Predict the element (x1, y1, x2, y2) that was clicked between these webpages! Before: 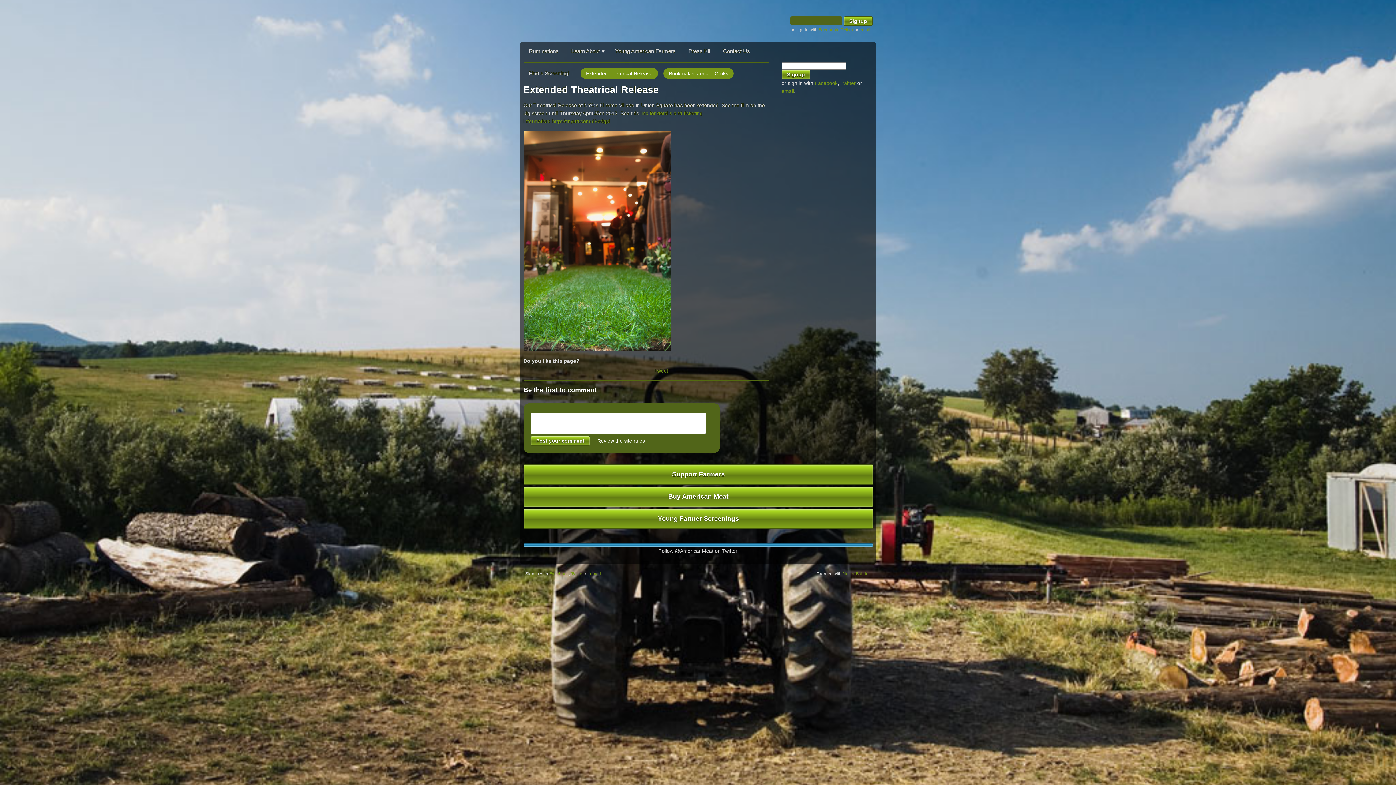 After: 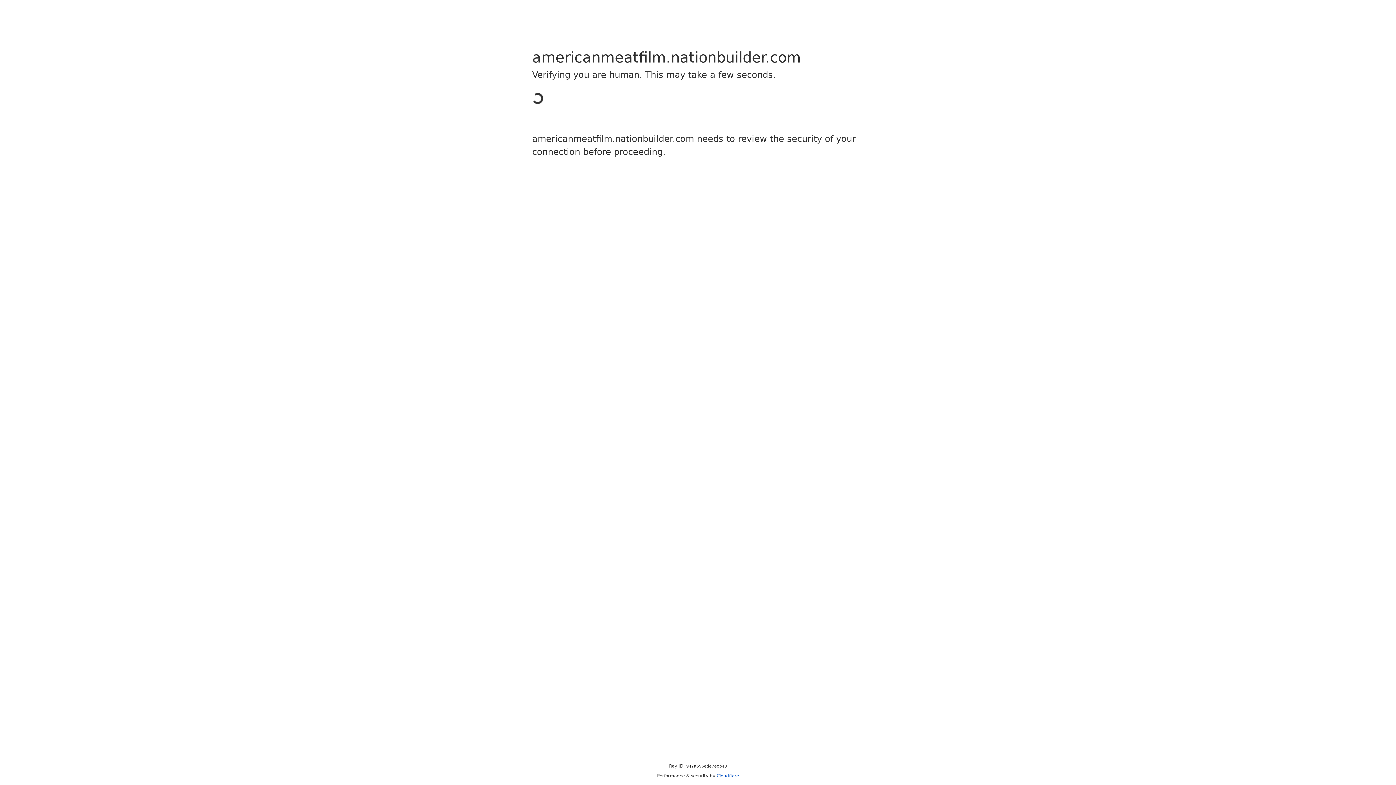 Action: bbox: (549, 571, 569, 576) label: Facebook